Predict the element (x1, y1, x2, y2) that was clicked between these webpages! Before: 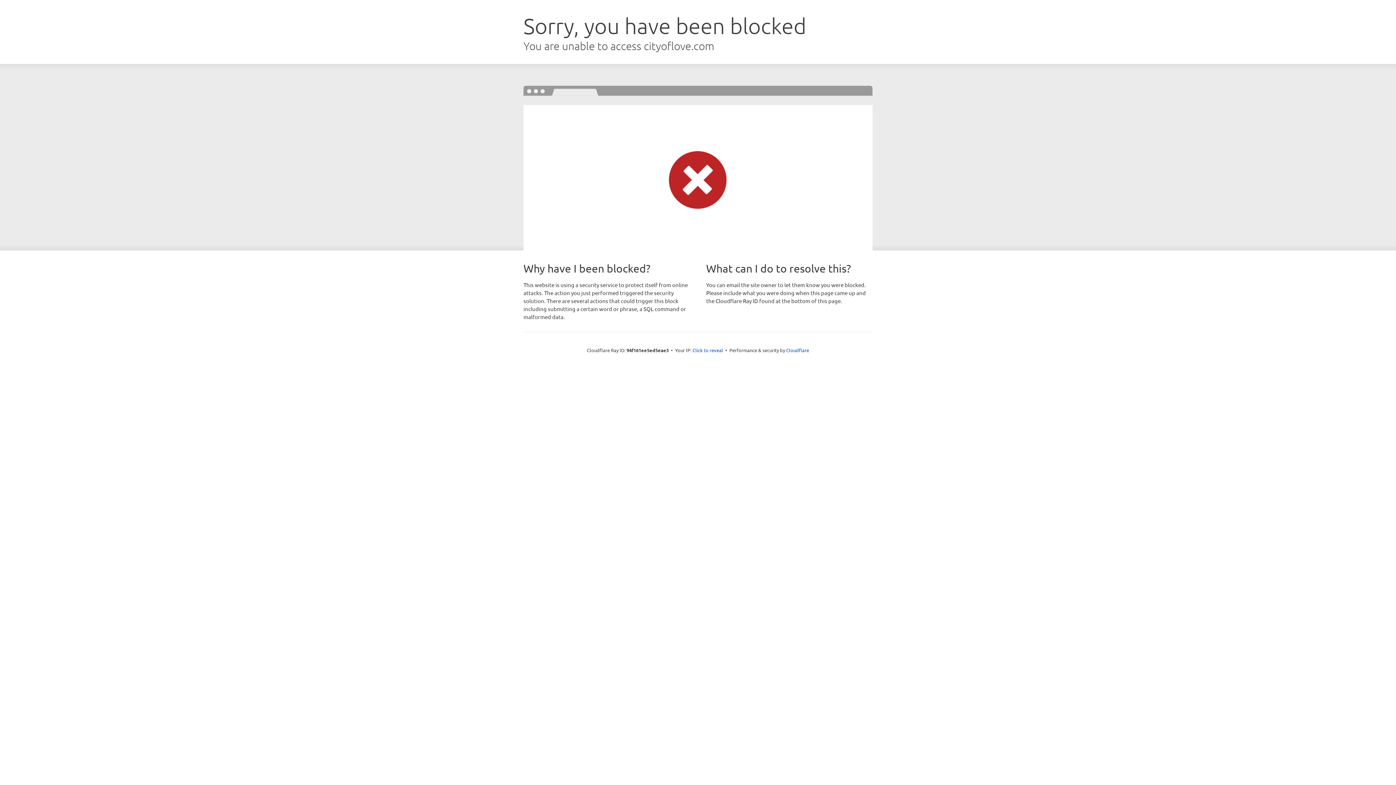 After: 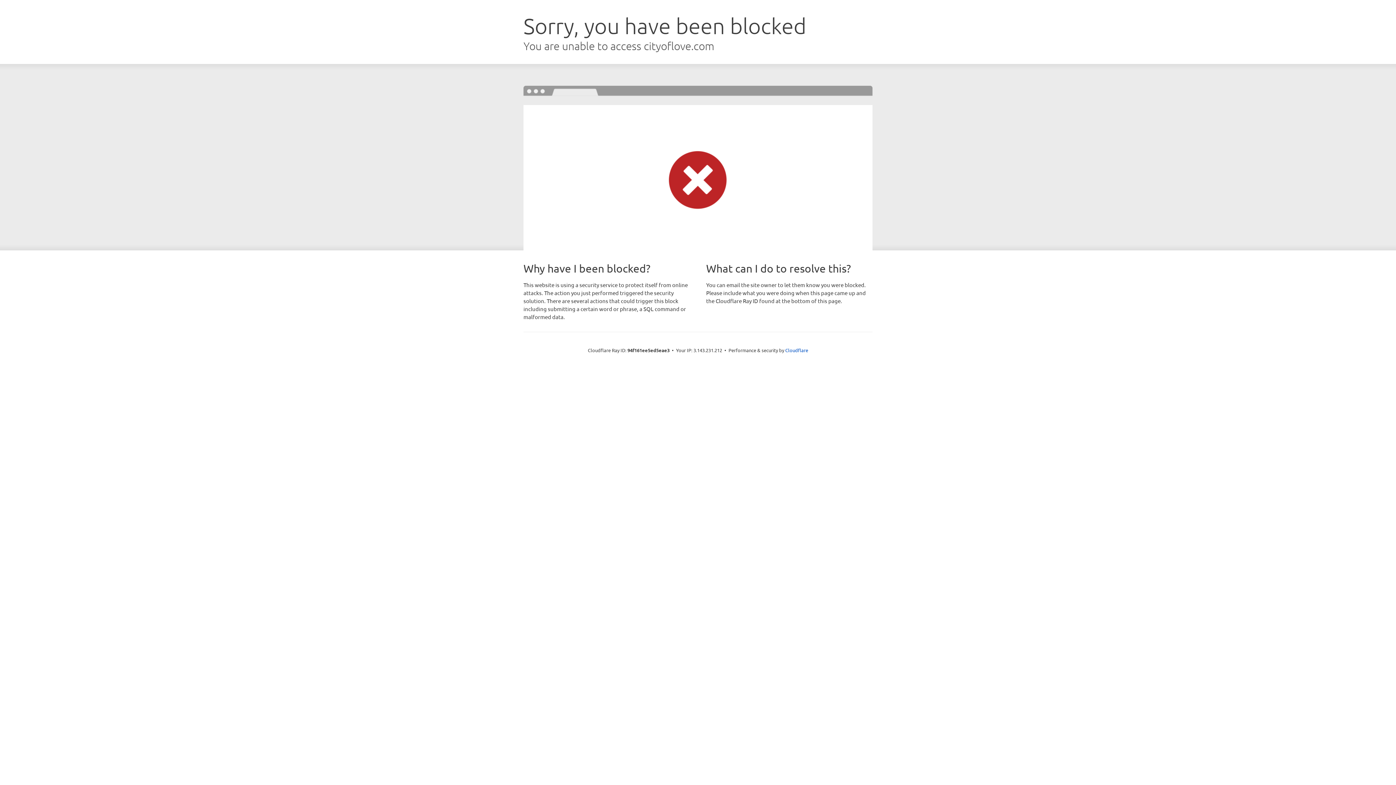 Action: label: Click to reveal bbox: (692, 346, 723, 353)